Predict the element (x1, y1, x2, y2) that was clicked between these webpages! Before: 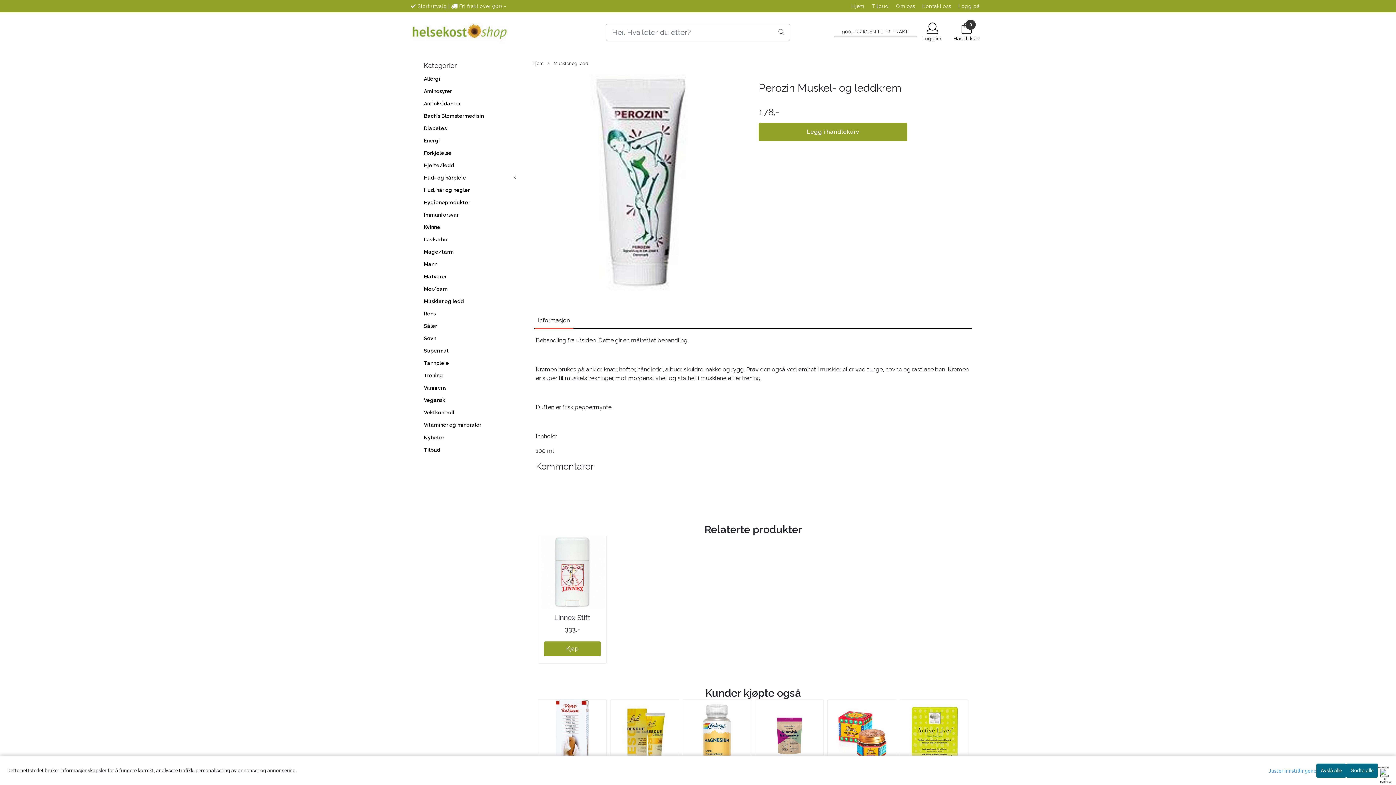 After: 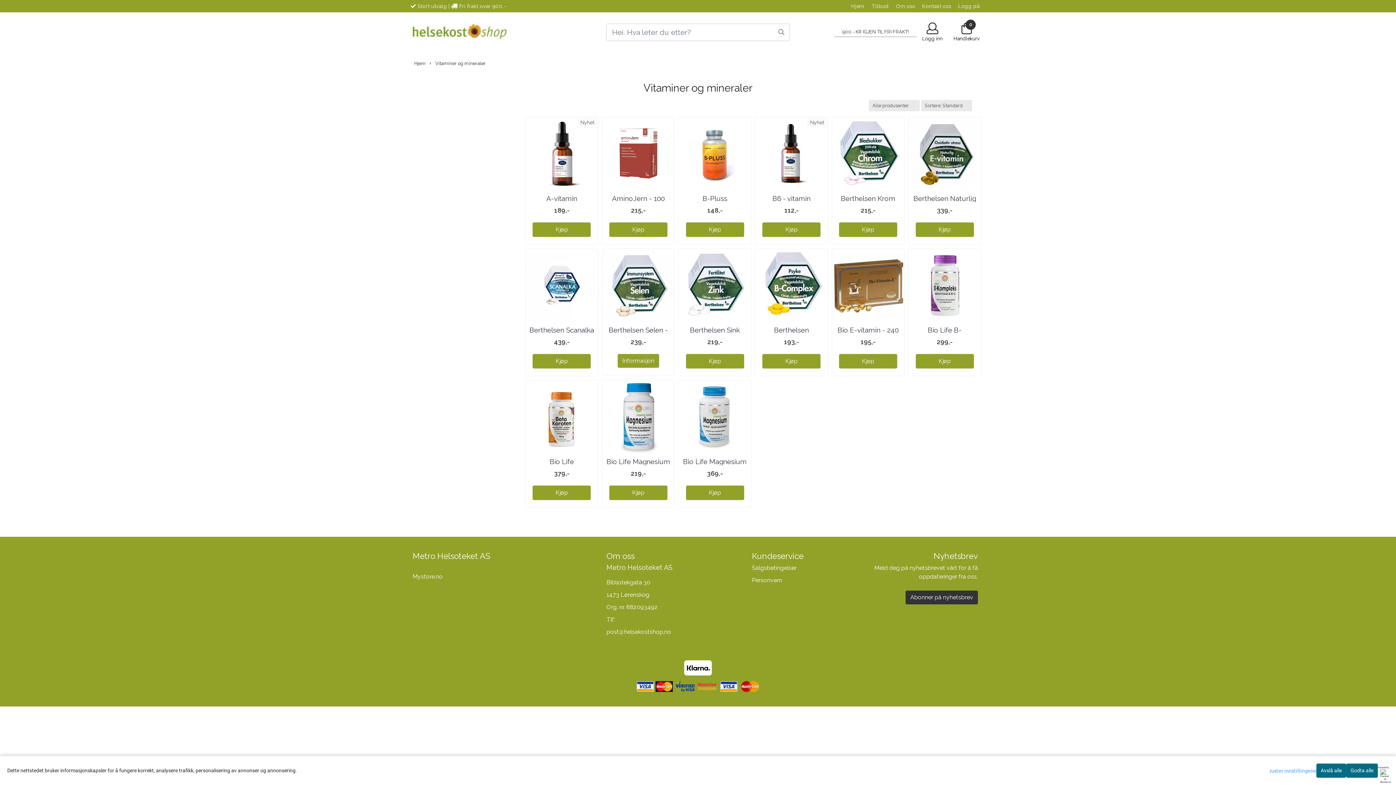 Action: bbox: (424, 422, 481, 428) label: Vitaminer og mineraler